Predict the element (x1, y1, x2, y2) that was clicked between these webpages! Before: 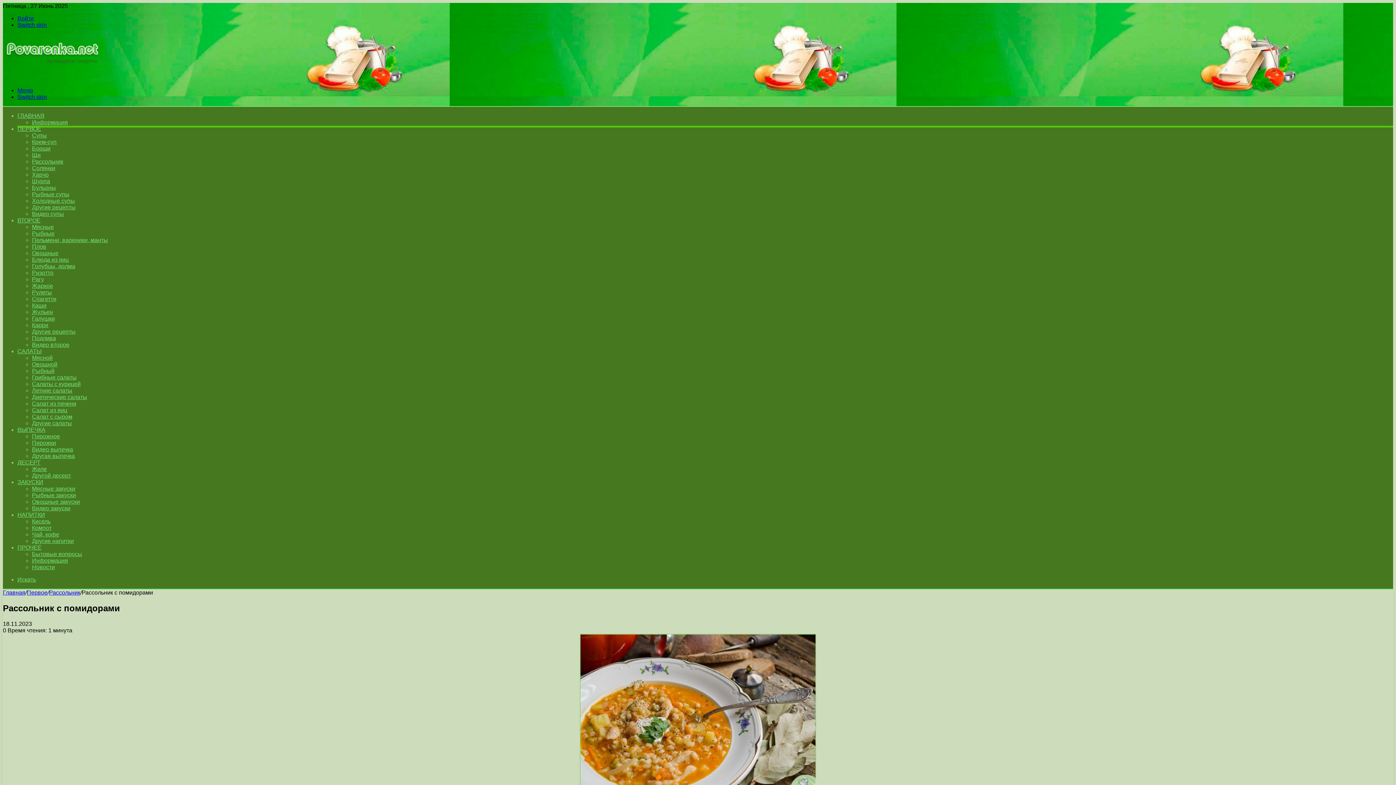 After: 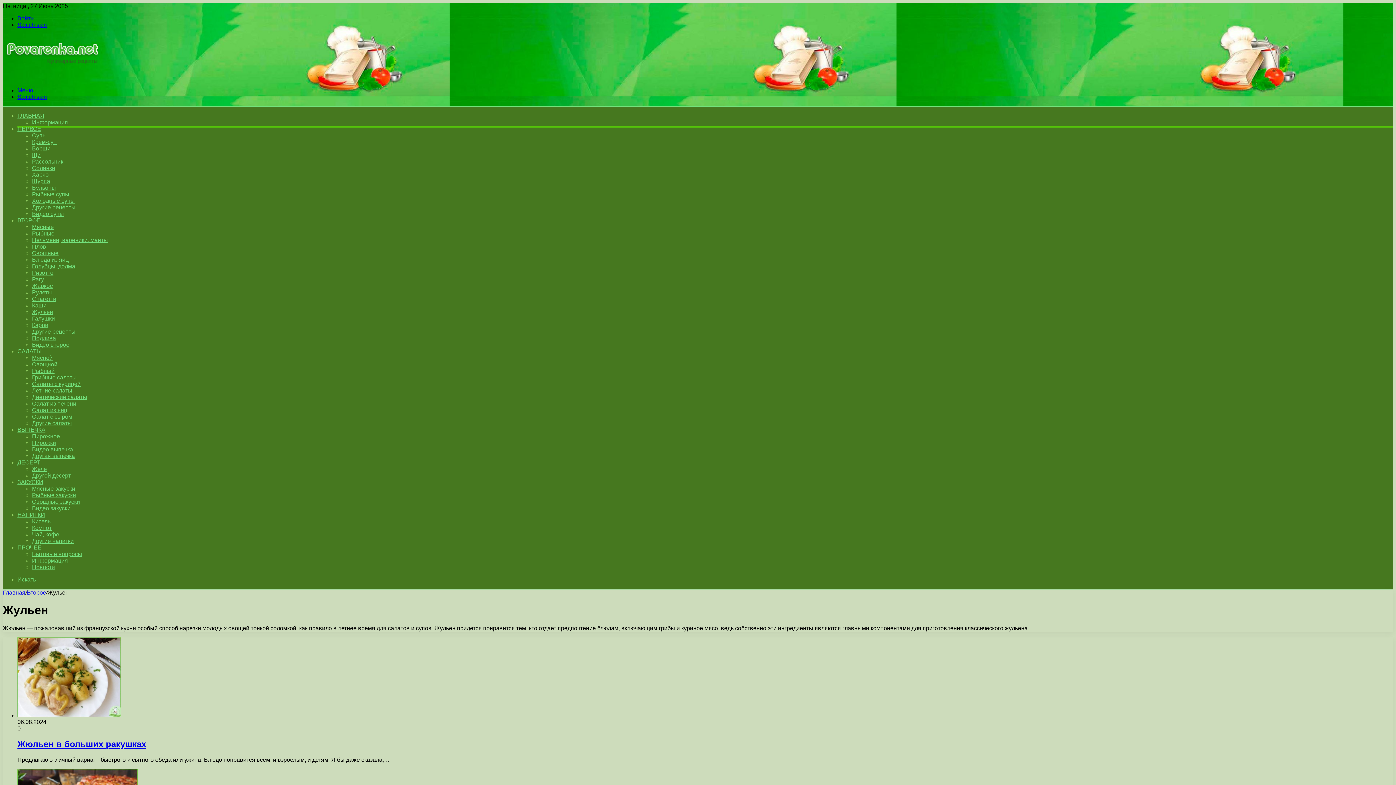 Action: bbox: (32, 309, 53, 315) label: Жульен